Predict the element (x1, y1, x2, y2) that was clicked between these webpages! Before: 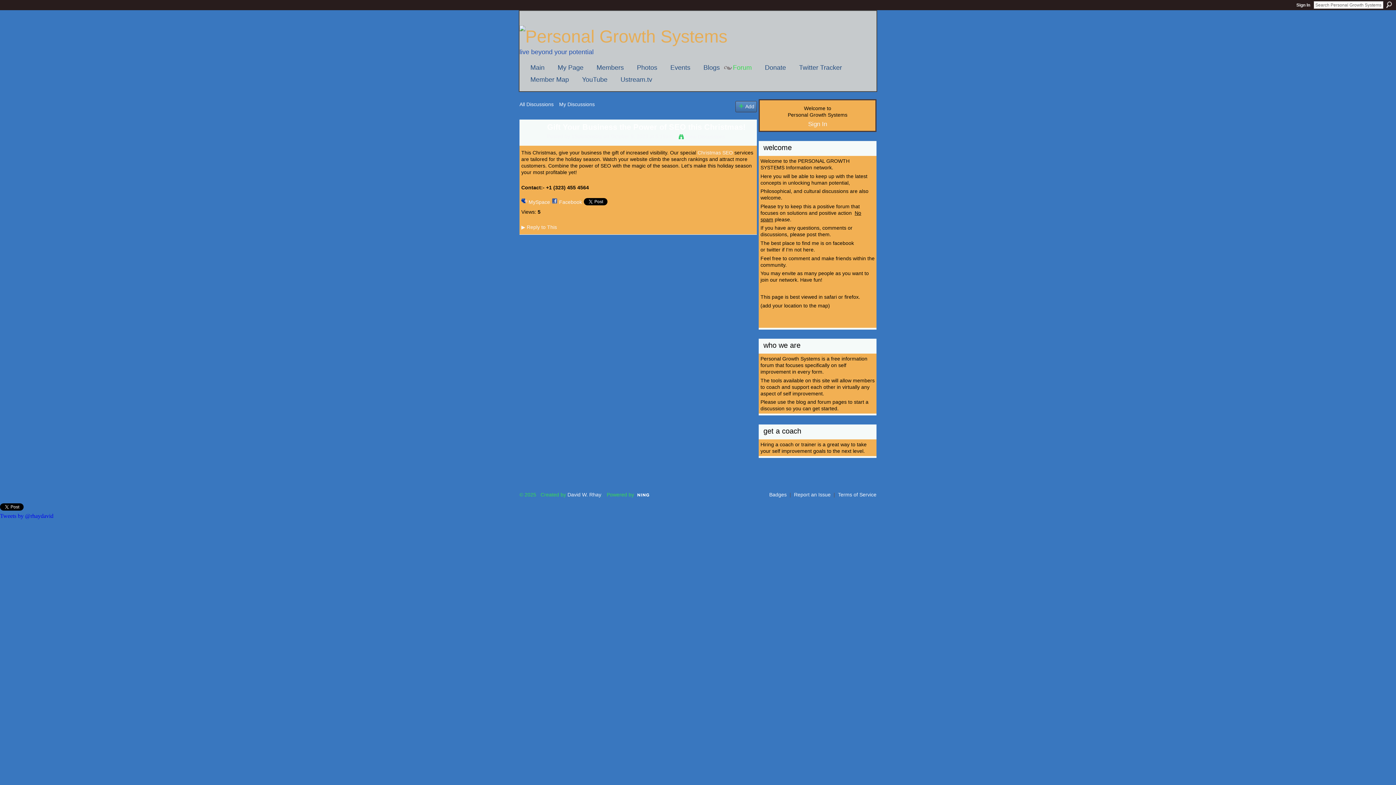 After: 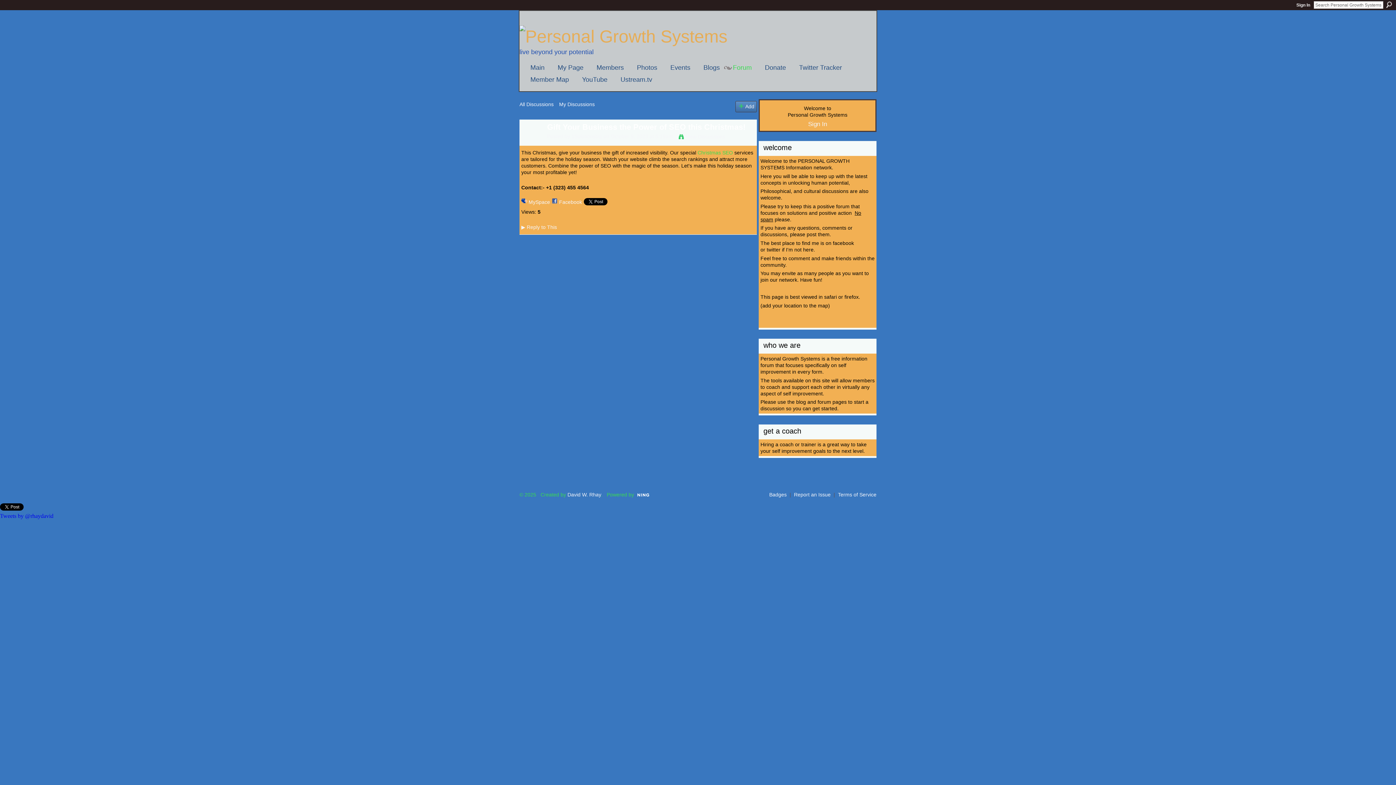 Action: label: Christmas SEO bbox: (697, 149, 733, 155)